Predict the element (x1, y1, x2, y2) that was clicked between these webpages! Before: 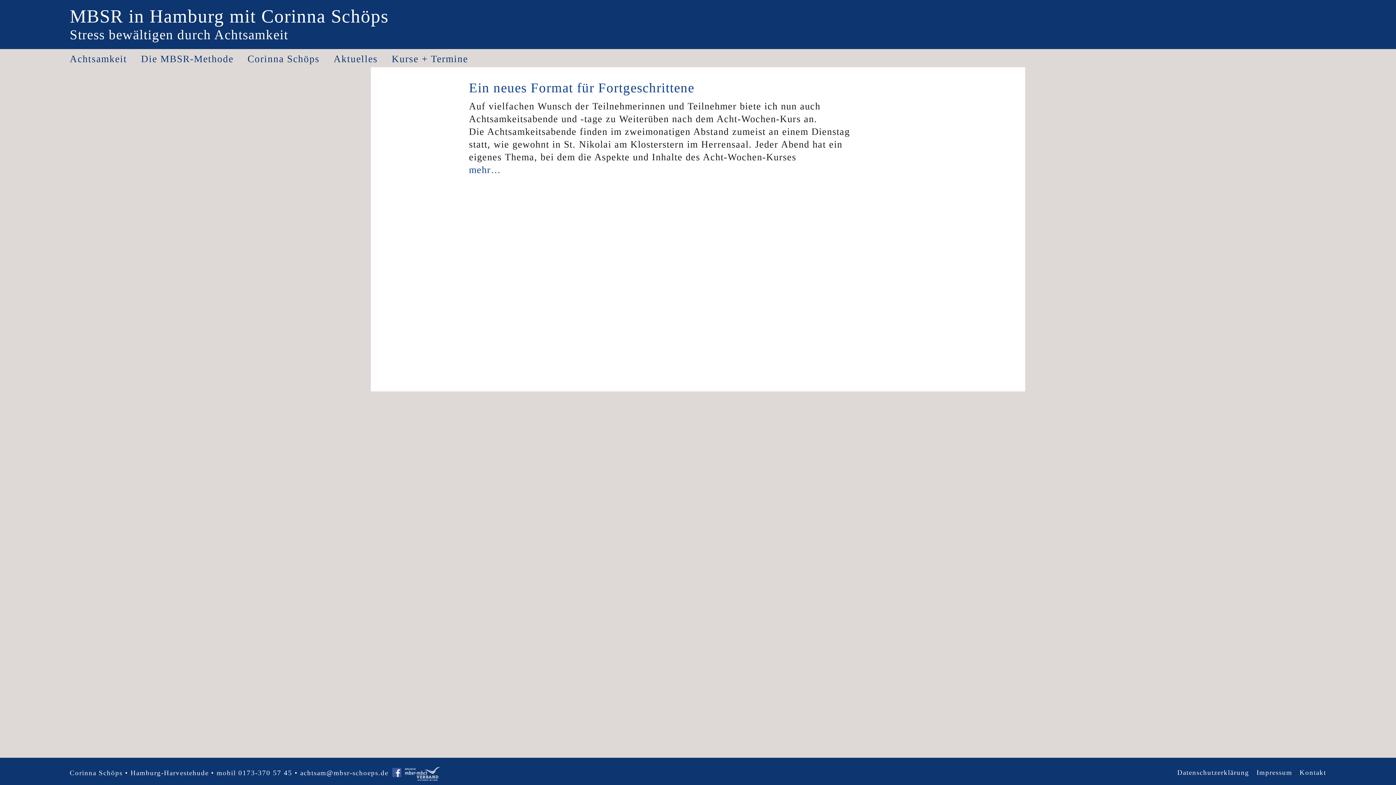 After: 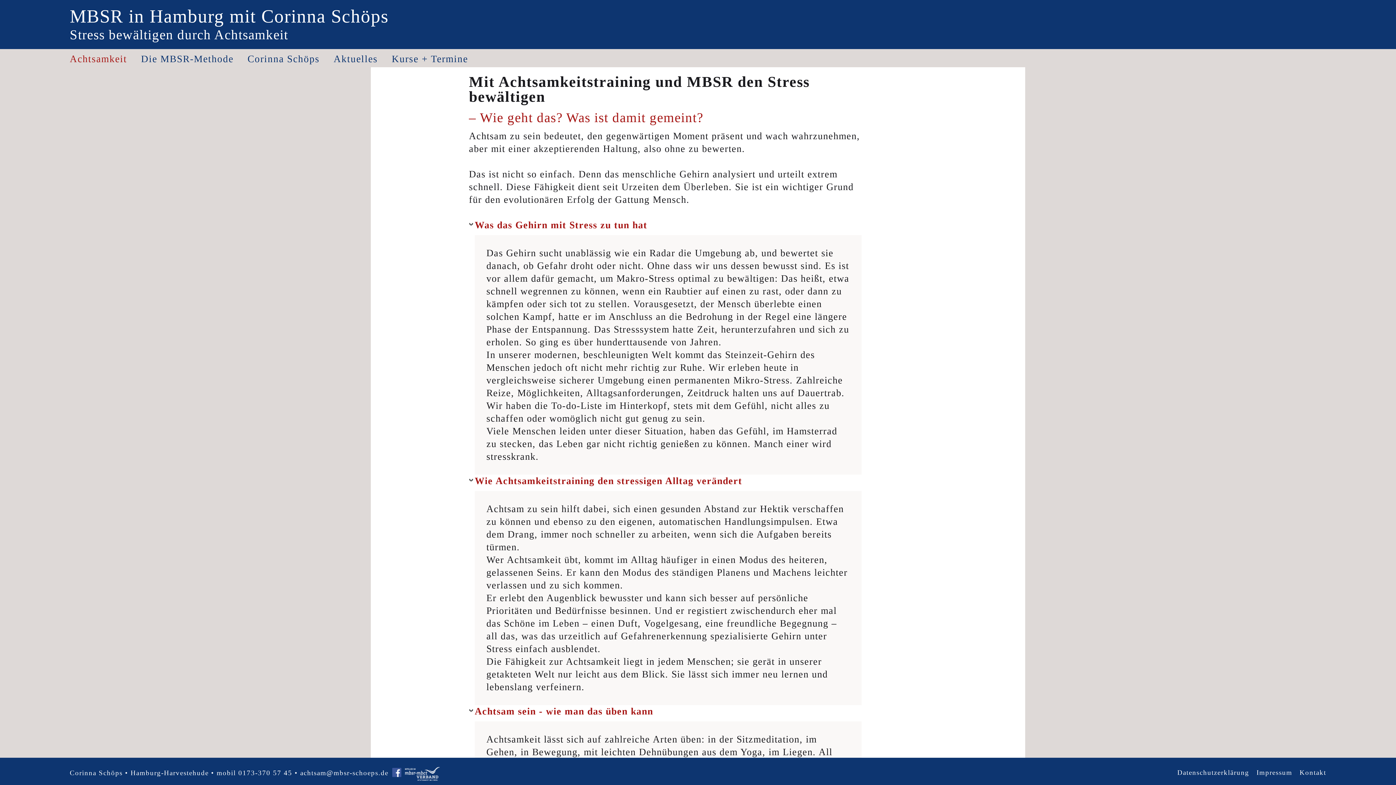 Action: bbox: (69, 49, 141, 61) label: Achtsamkeit